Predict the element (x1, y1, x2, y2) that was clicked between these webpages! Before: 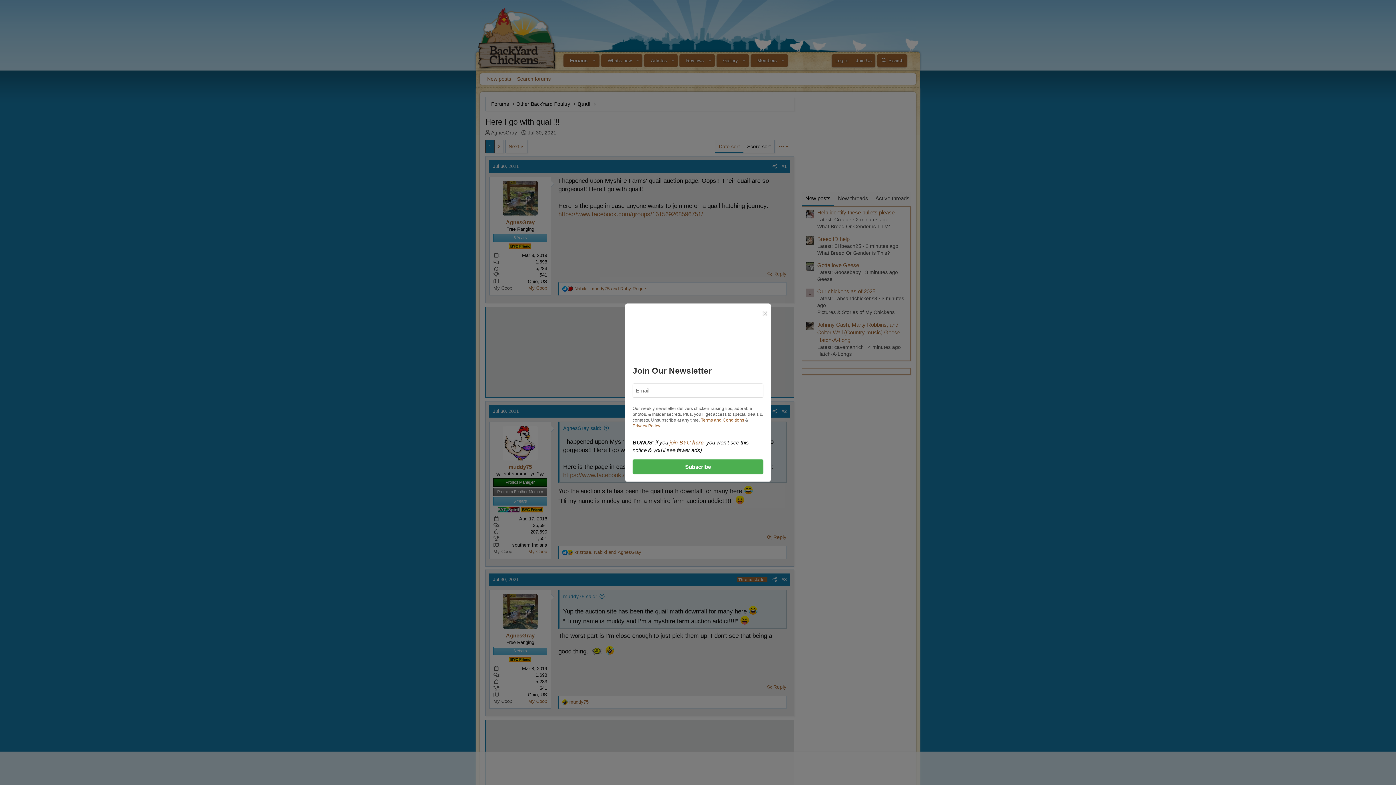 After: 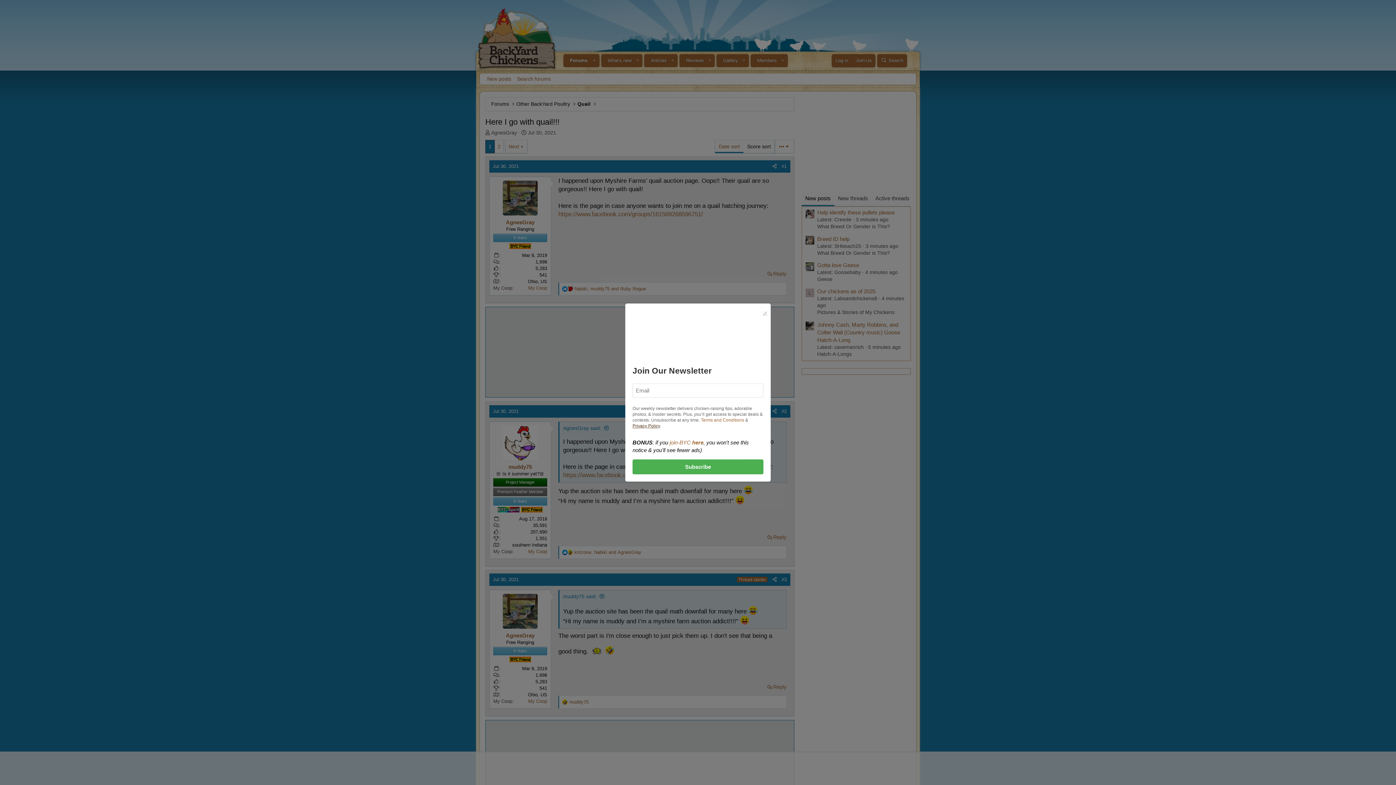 Action: bbox: (632, 423, 660, 428) label: Privacy Policy